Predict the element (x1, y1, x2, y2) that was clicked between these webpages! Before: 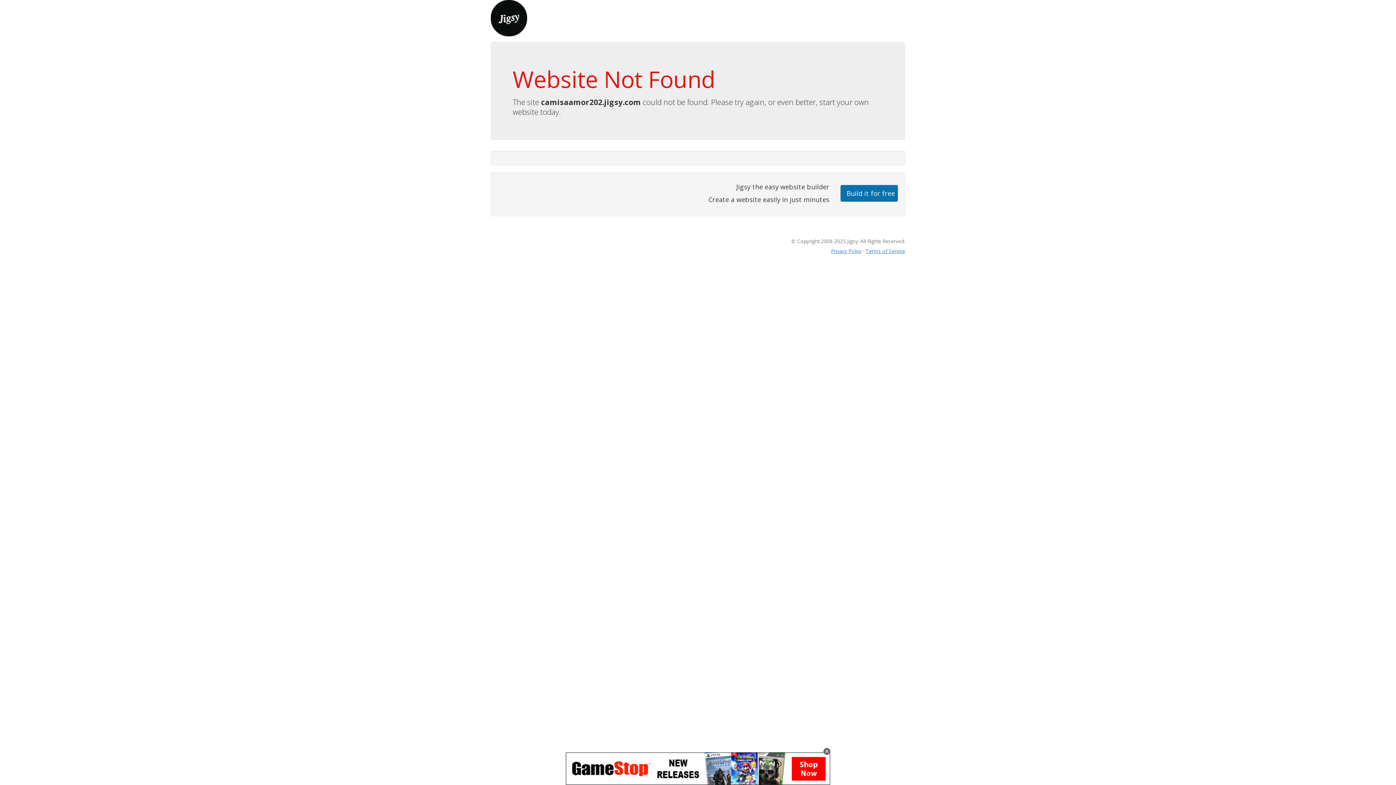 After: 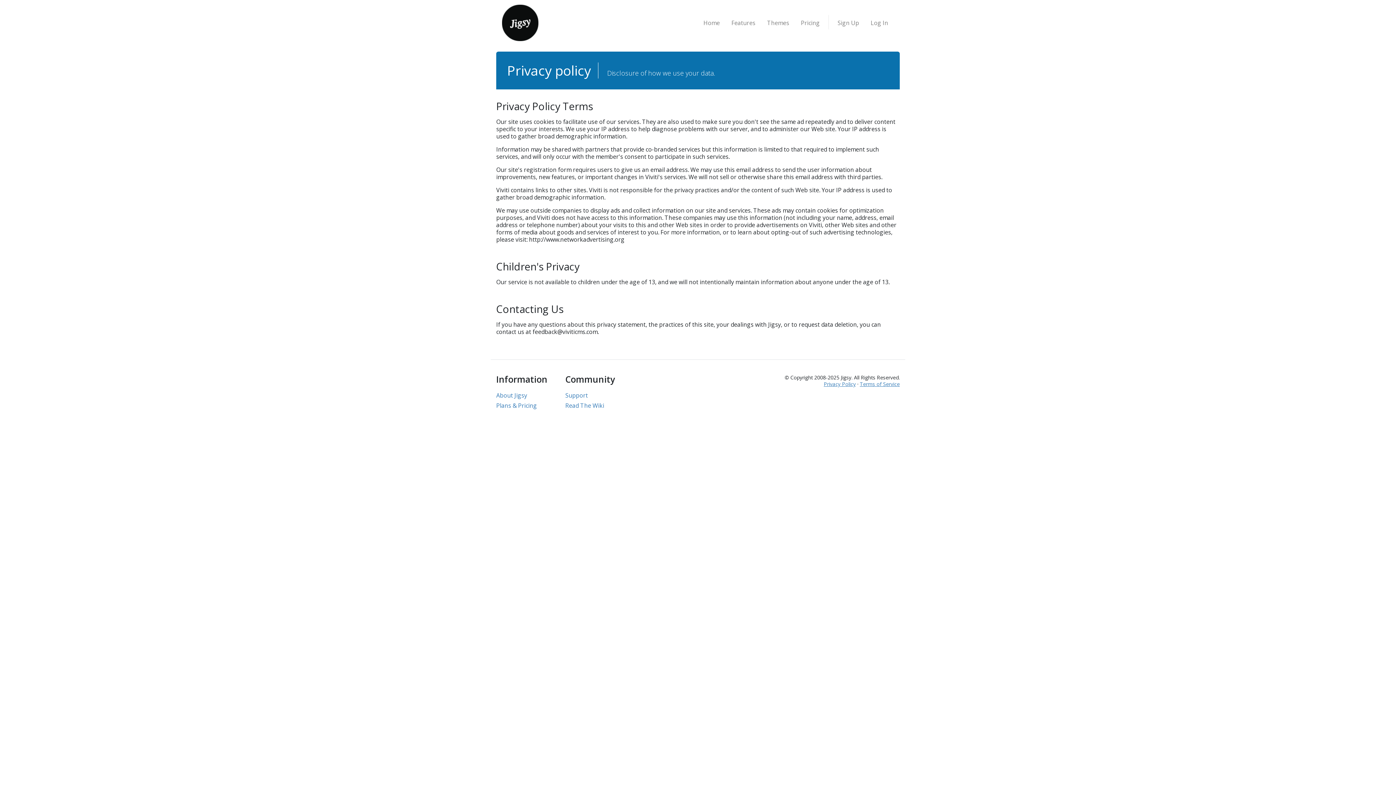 Action: bbox: (831, 247, 861, 254) label: Privacy Policy